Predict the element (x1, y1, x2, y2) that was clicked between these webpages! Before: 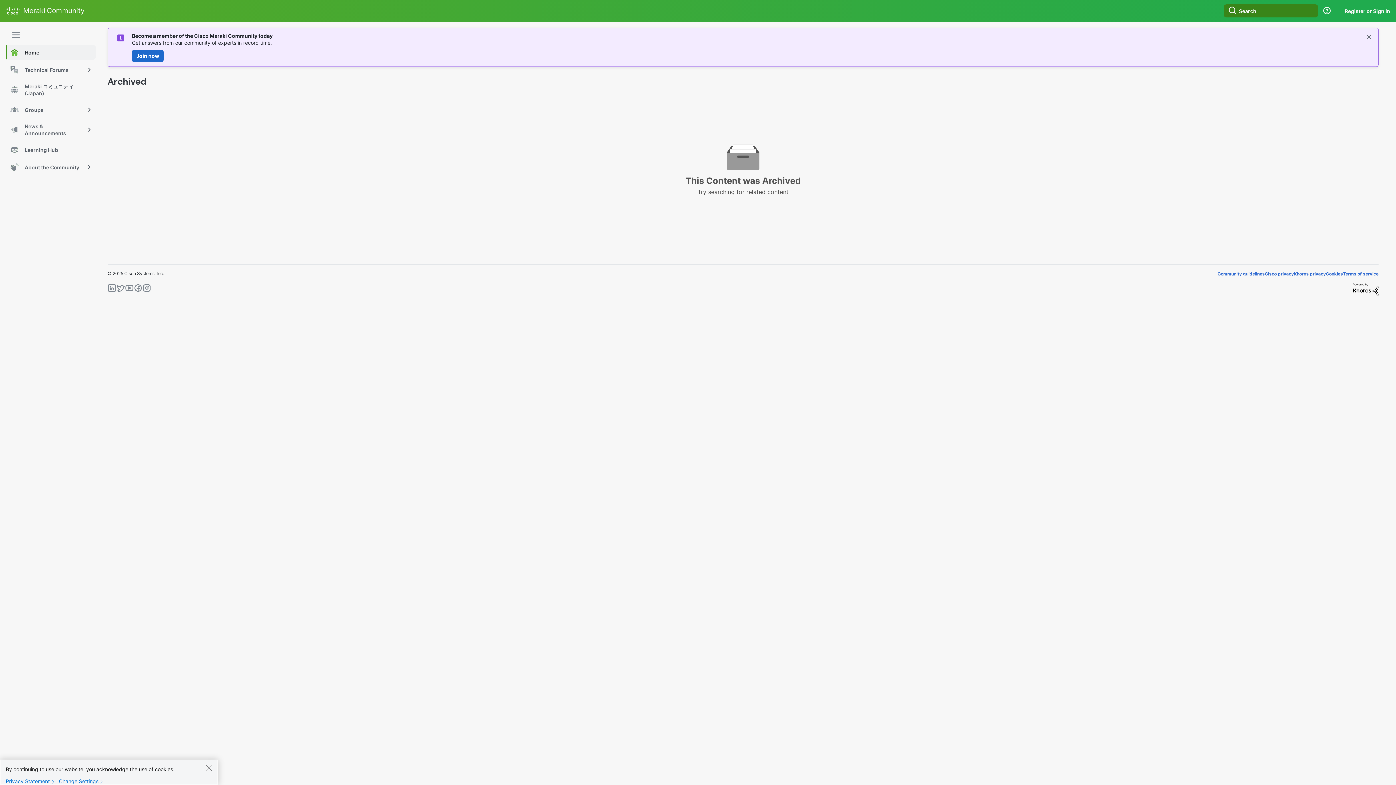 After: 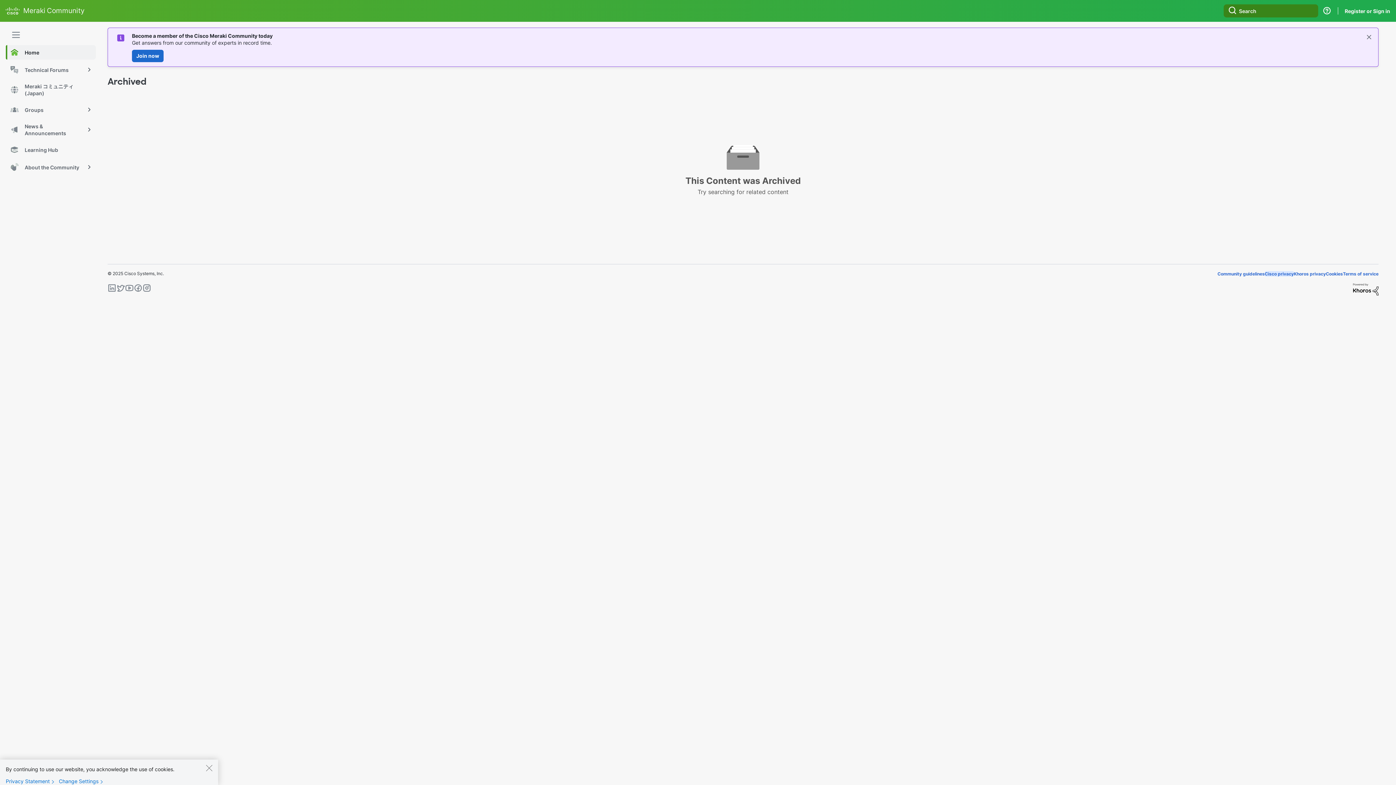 Action: bbox: (1265, 271, 1294, 276) label: Cisco privacy